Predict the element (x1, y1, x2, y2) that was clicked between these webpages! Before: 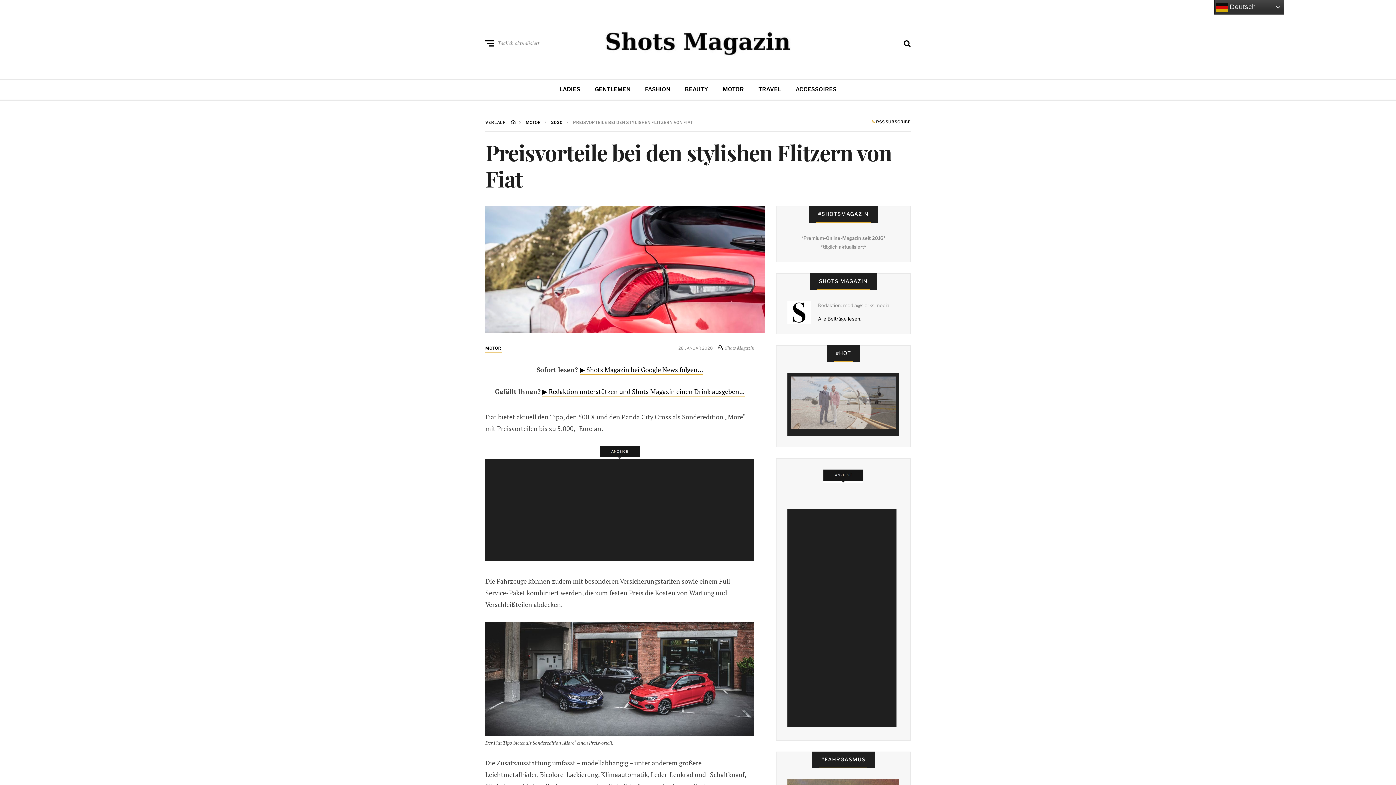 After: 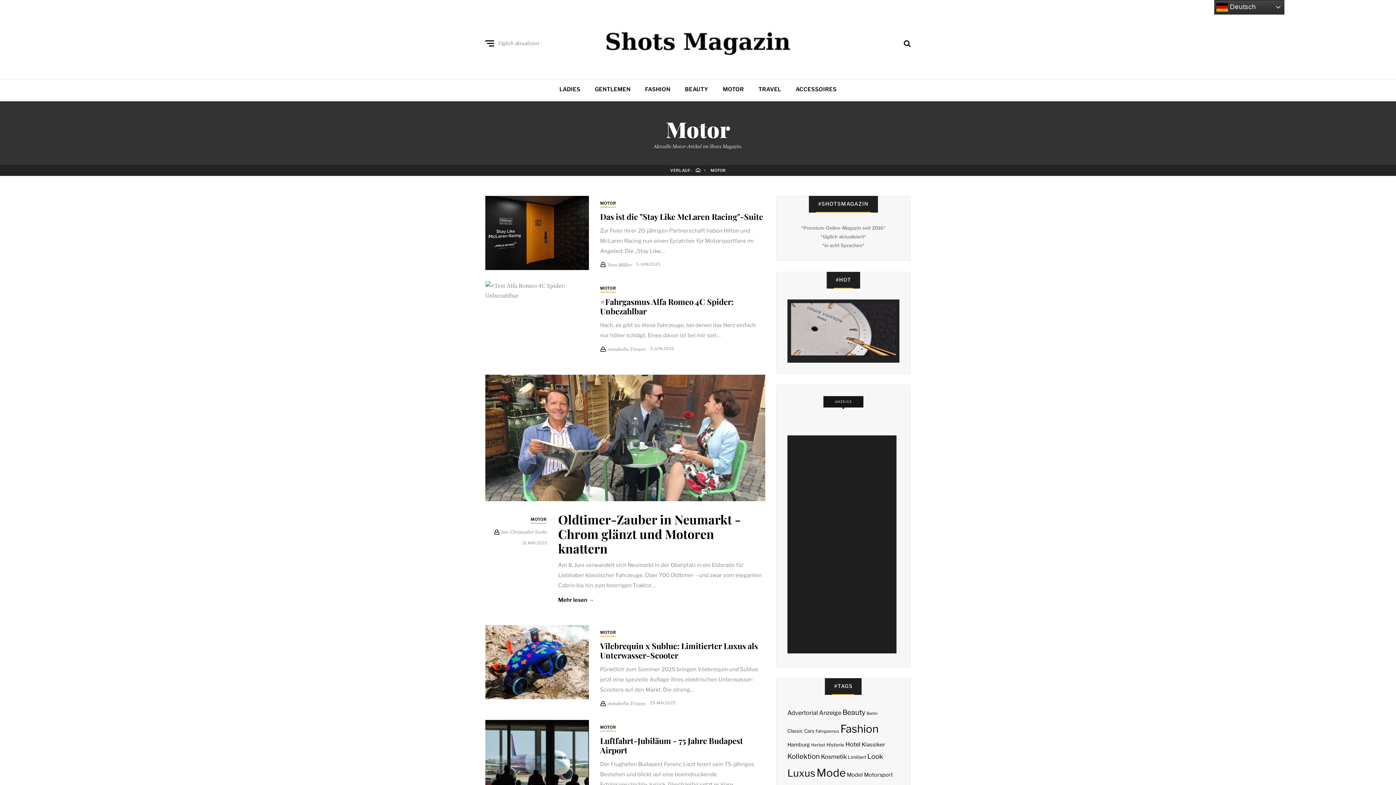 Action: label: MOTOR bbox: (485, 344, 501, 352)